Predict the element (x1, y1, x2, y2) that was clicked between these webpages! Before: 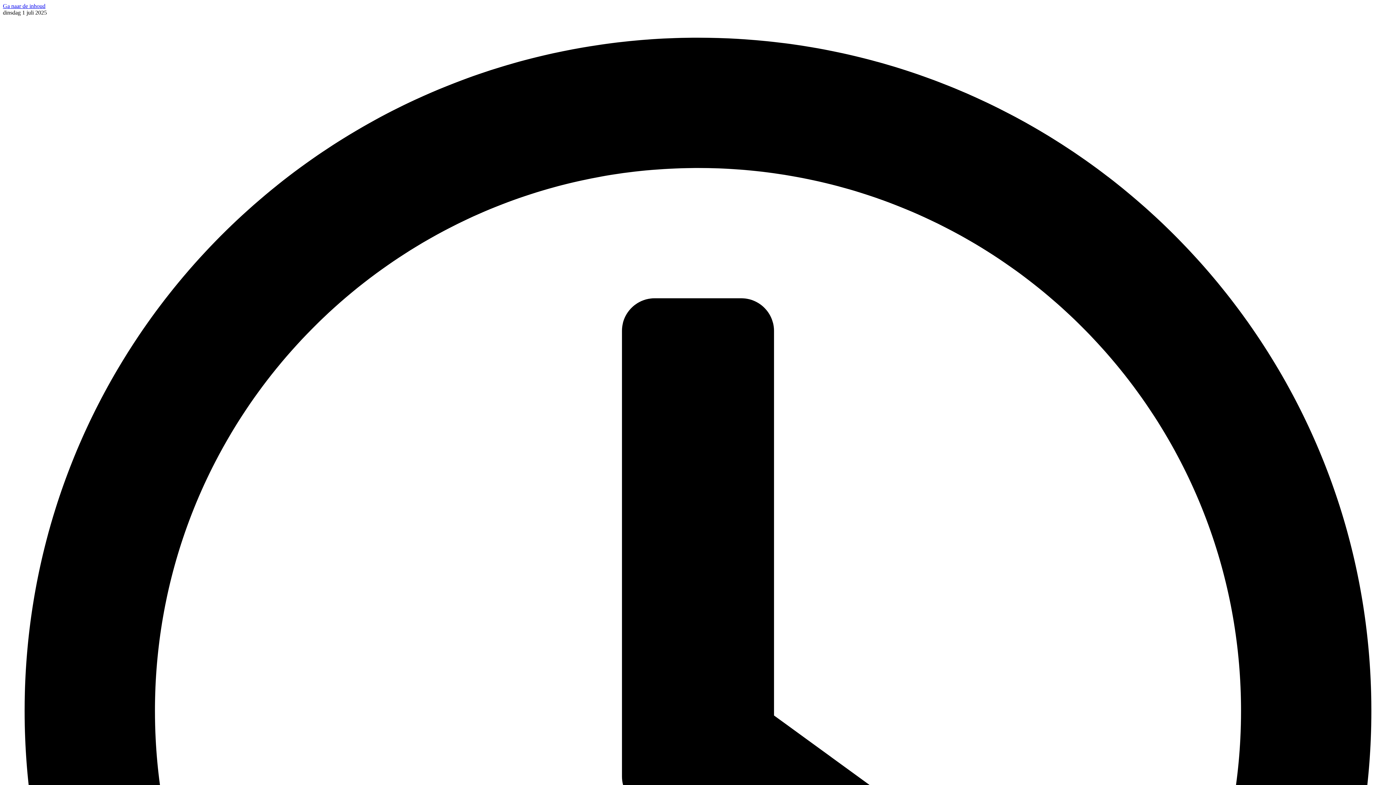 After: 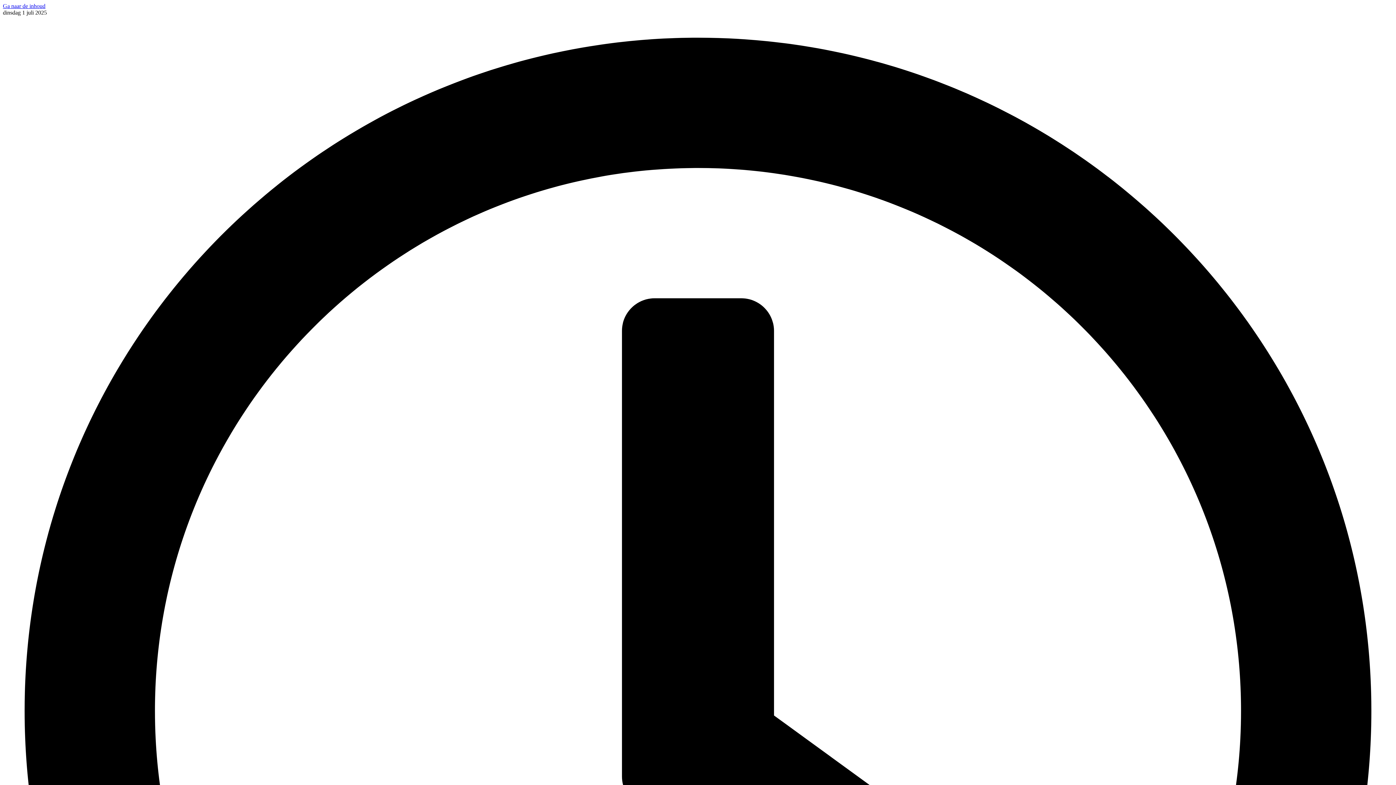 Action: label: Ga naar de inhoud bbox: (2, 2, 45, 9)